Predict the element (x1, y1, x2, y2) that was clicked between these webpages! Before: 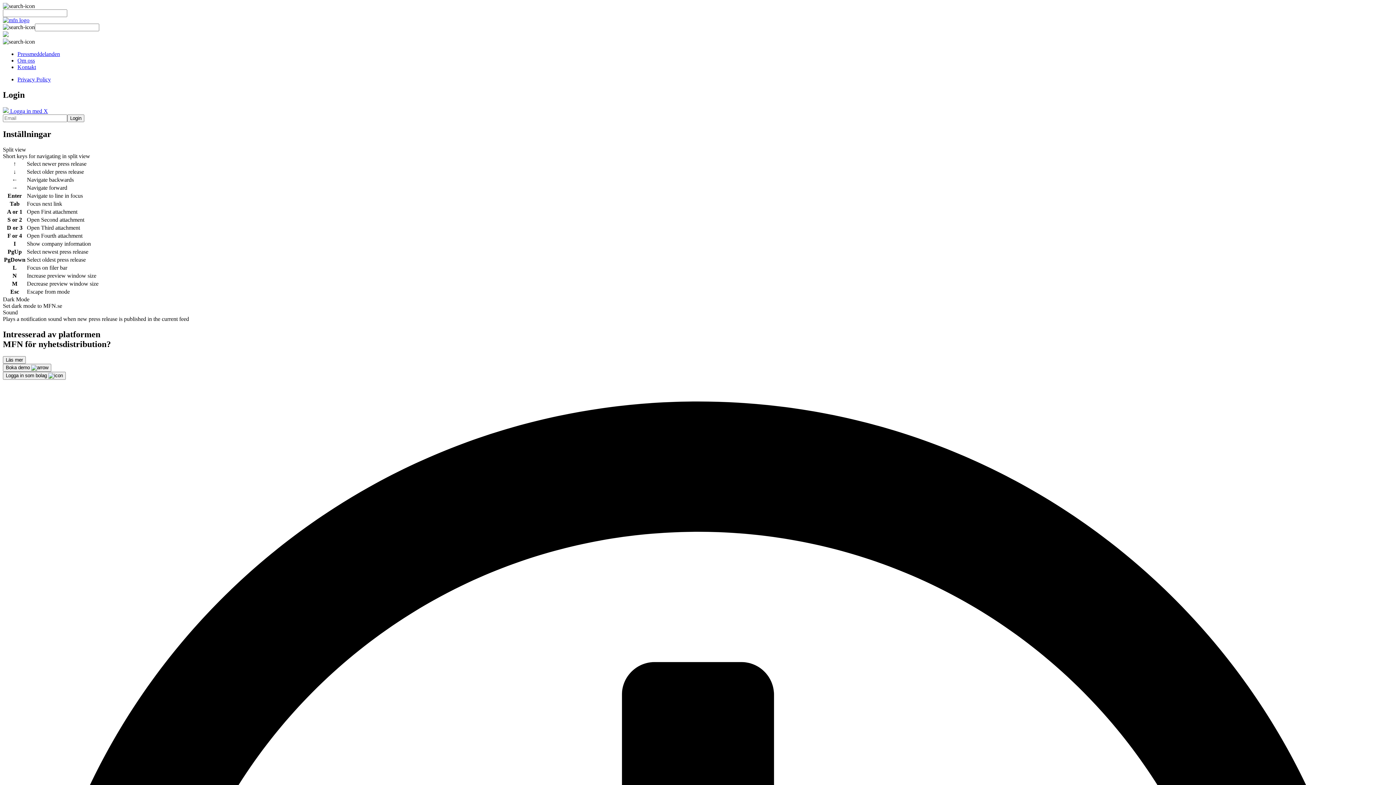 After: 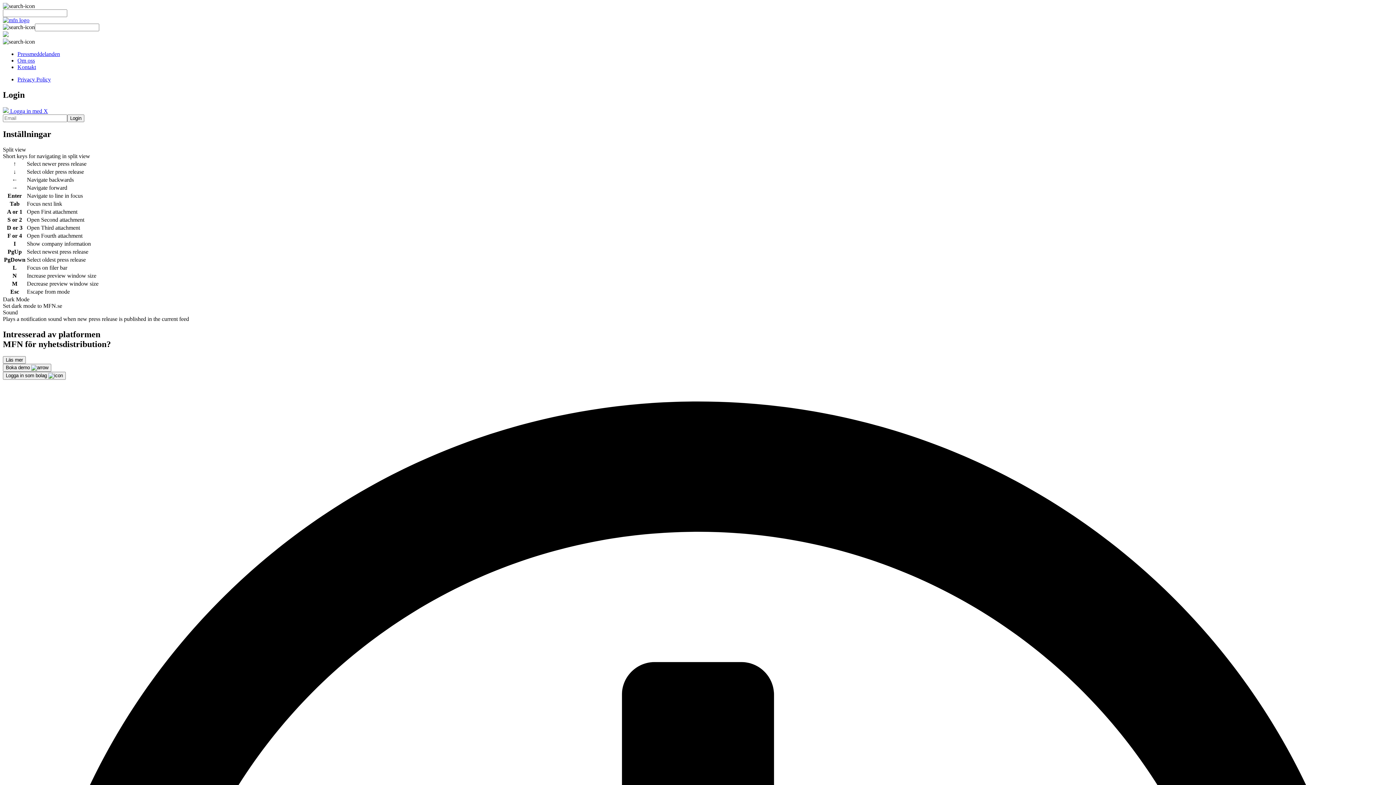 Action: bbox: (2, 17, 29, 23)